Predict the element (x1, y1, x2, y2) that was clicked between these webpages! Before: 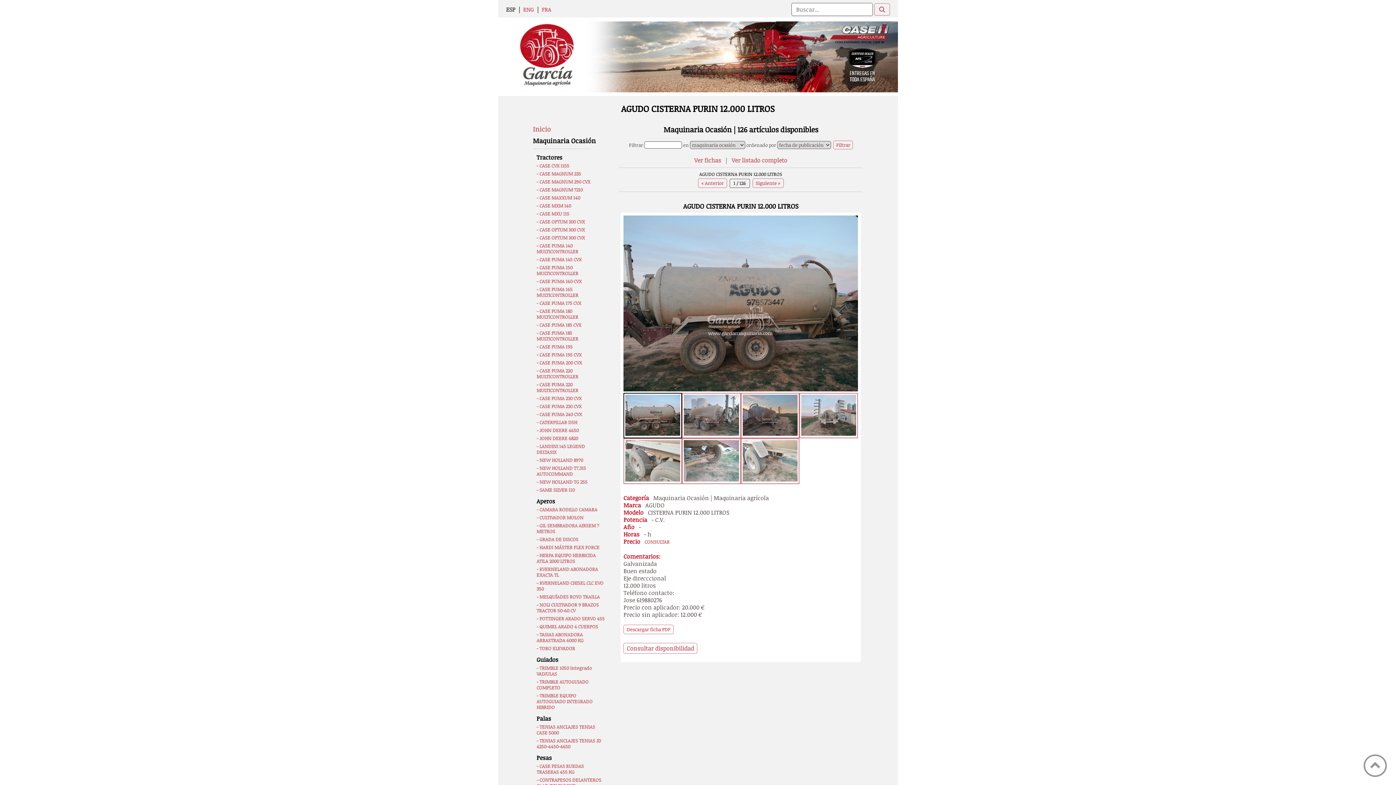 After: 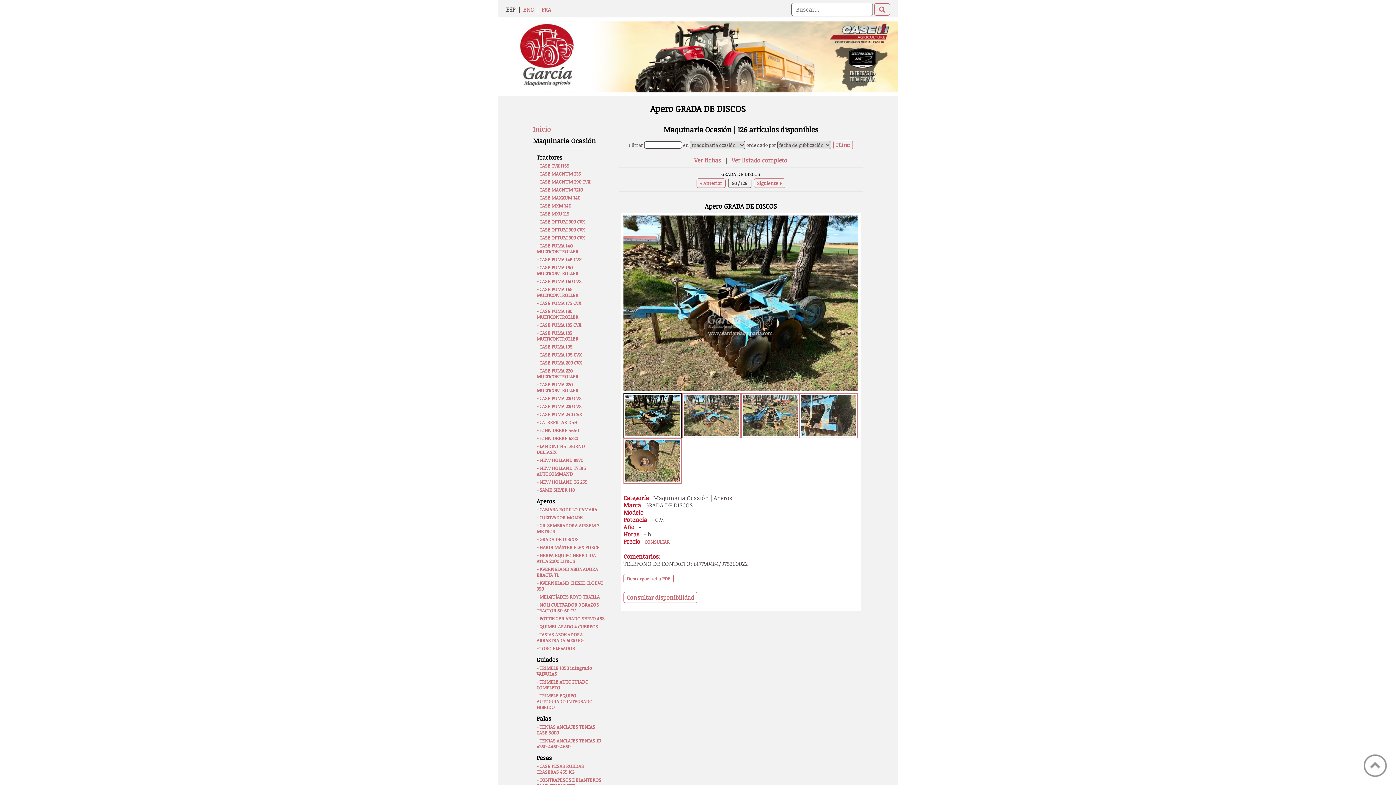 Action: bbox: (536, 536, 578, 542) label: - GRADA DE DISCOS